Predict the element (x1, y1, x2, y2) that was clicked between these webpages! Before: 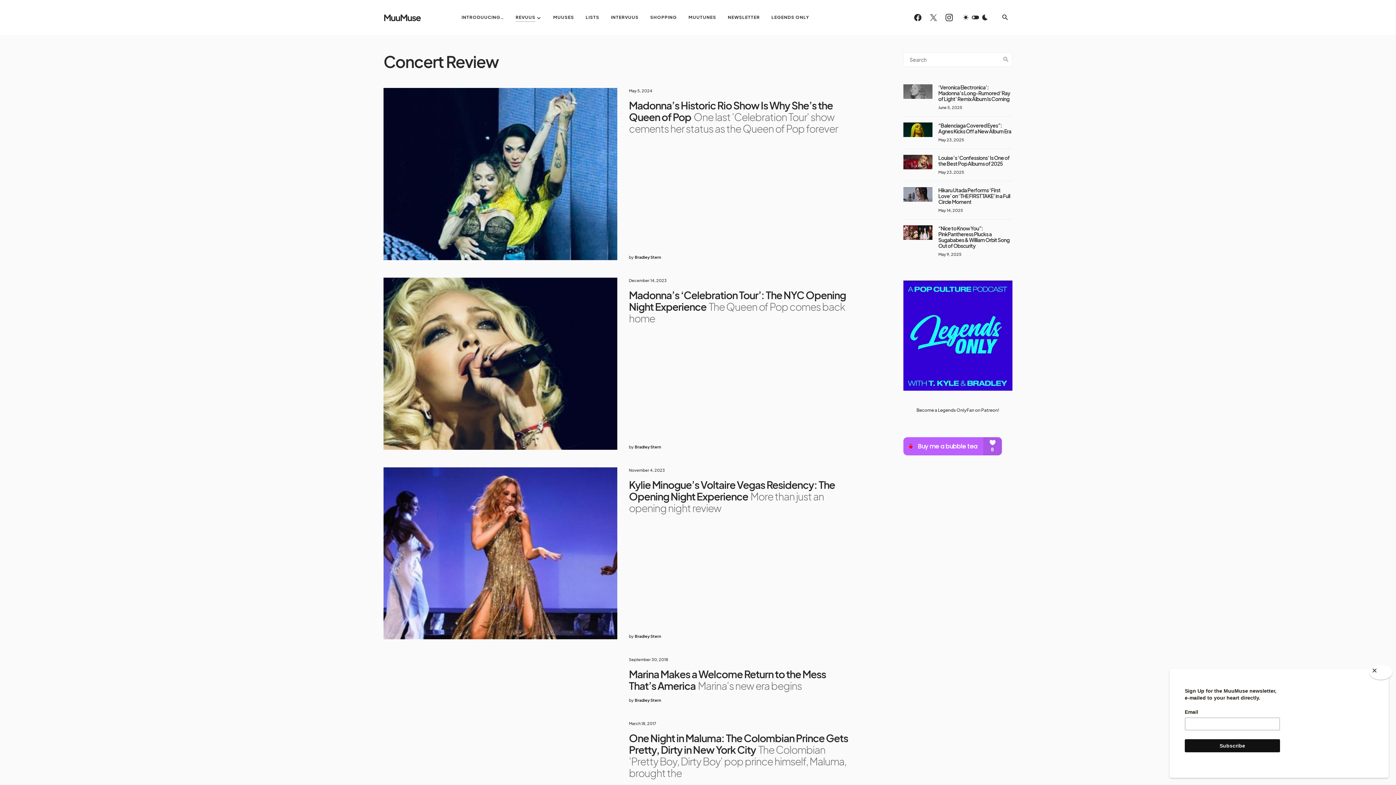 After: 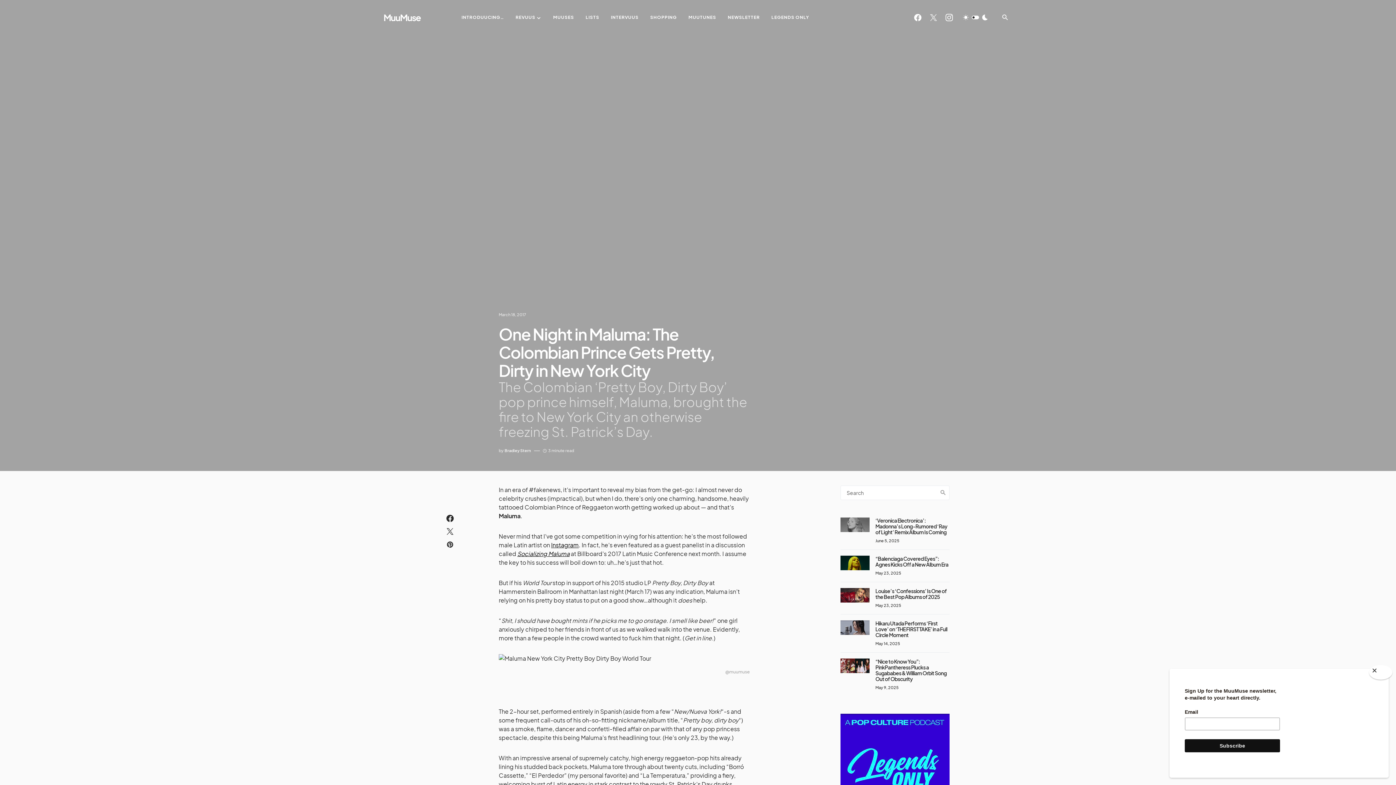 Action: label: One Night in Maluma: The Colombian Prince Gets Pretty, Dirty in New York City 

The Colombian 'Pretty Boy, Dirty Boy' pop prince himself, Maluma, brought the bbox: (629, 732, 851, 779)